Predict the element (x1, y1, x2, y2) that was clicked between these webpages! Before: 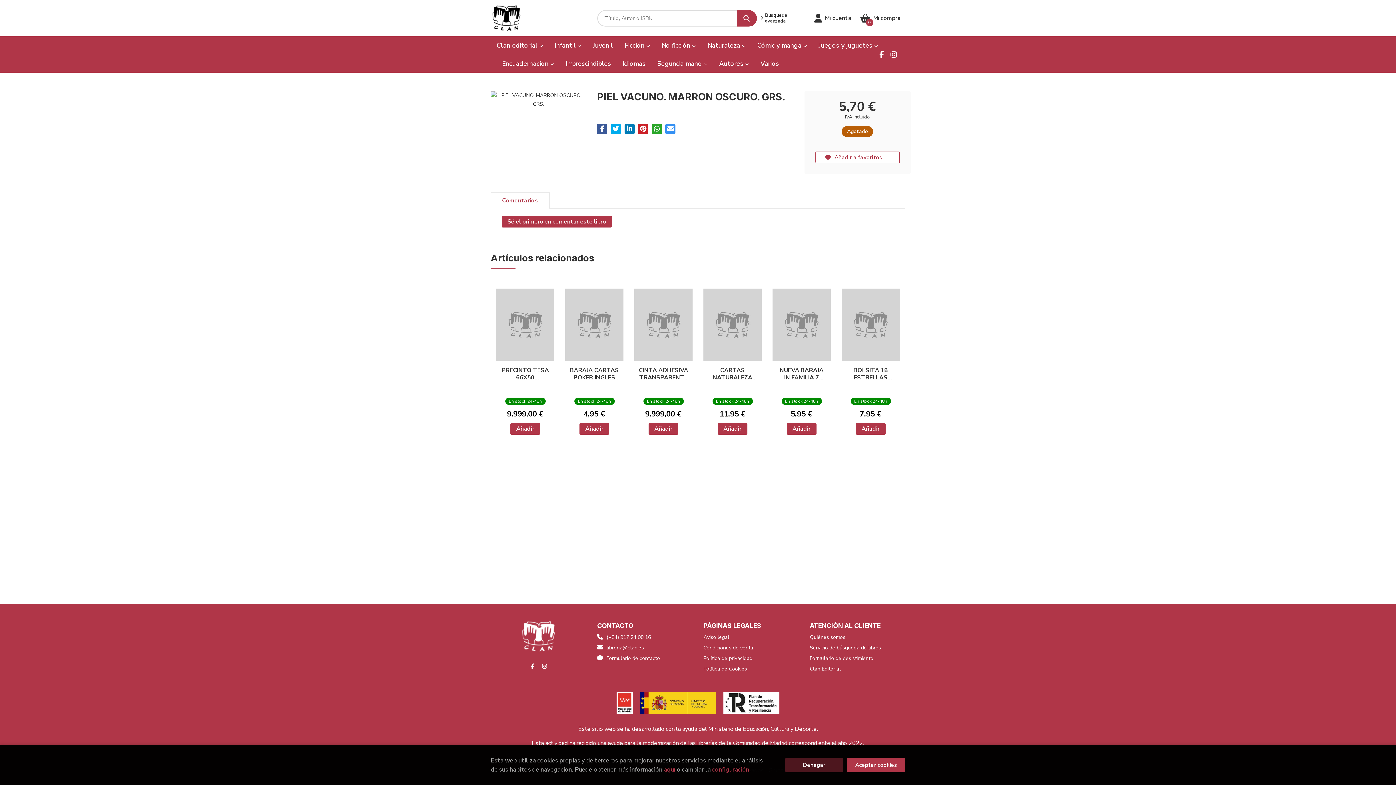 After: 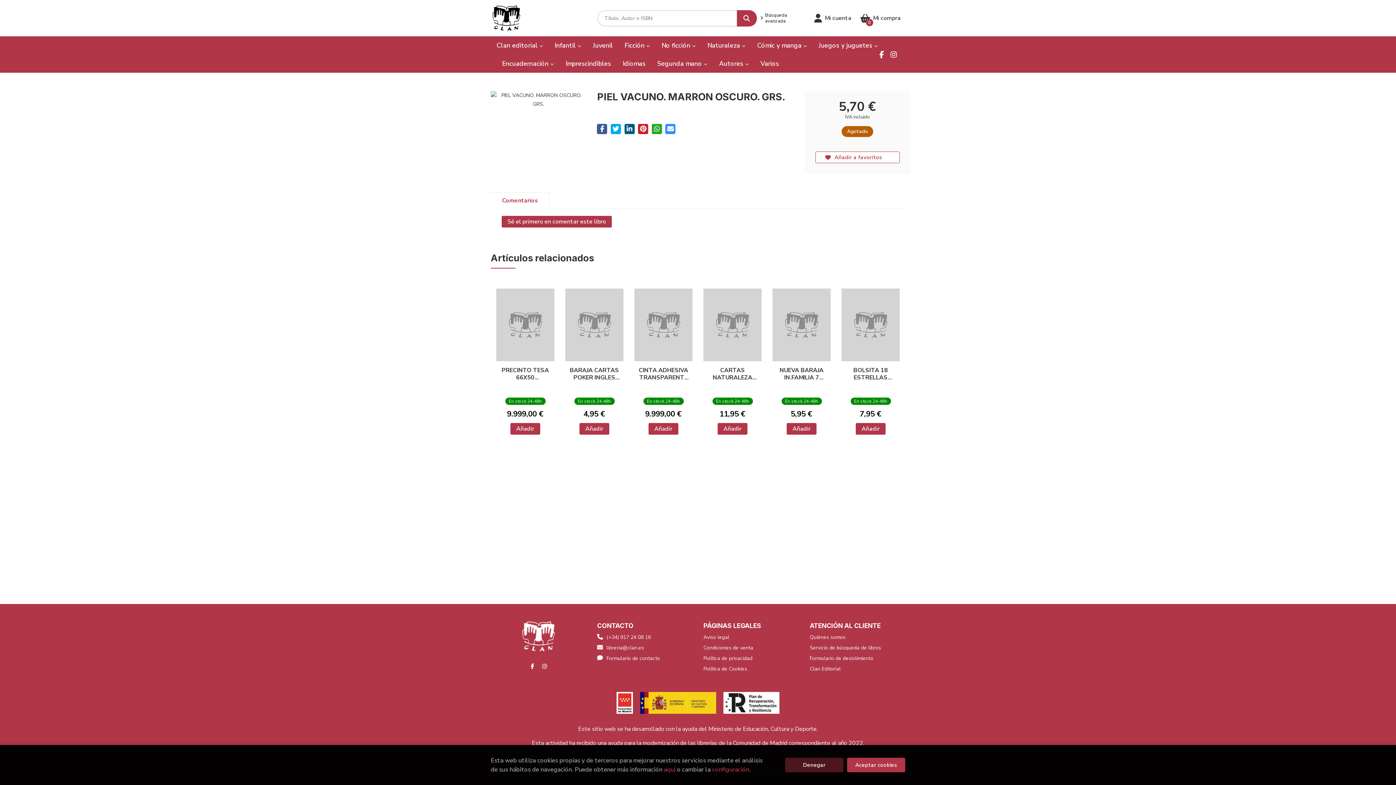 Action: bbox: (624, 123, 634, 134)